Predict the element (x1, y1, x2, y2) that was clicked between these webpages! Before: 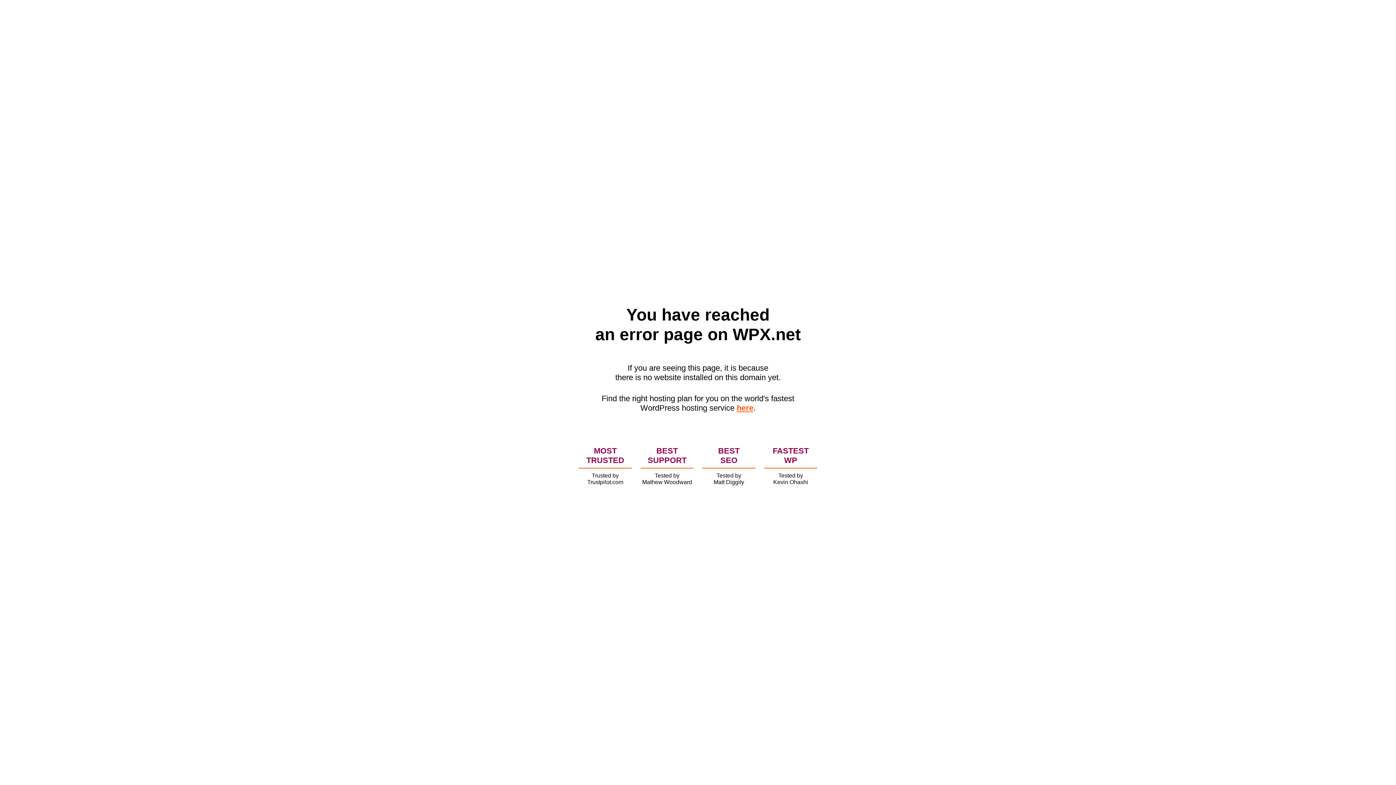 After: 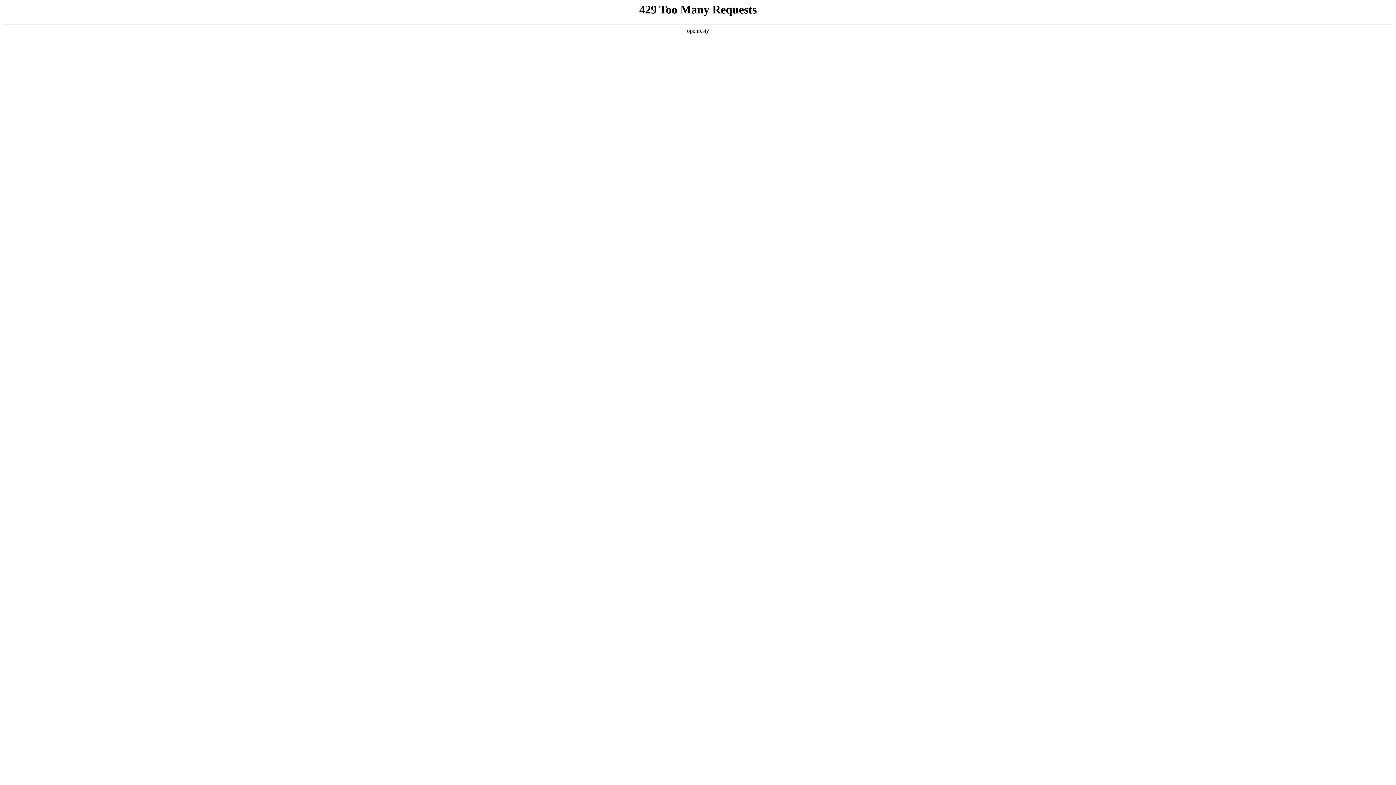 Action: label: here bbox: (736, 403, 753, 412)